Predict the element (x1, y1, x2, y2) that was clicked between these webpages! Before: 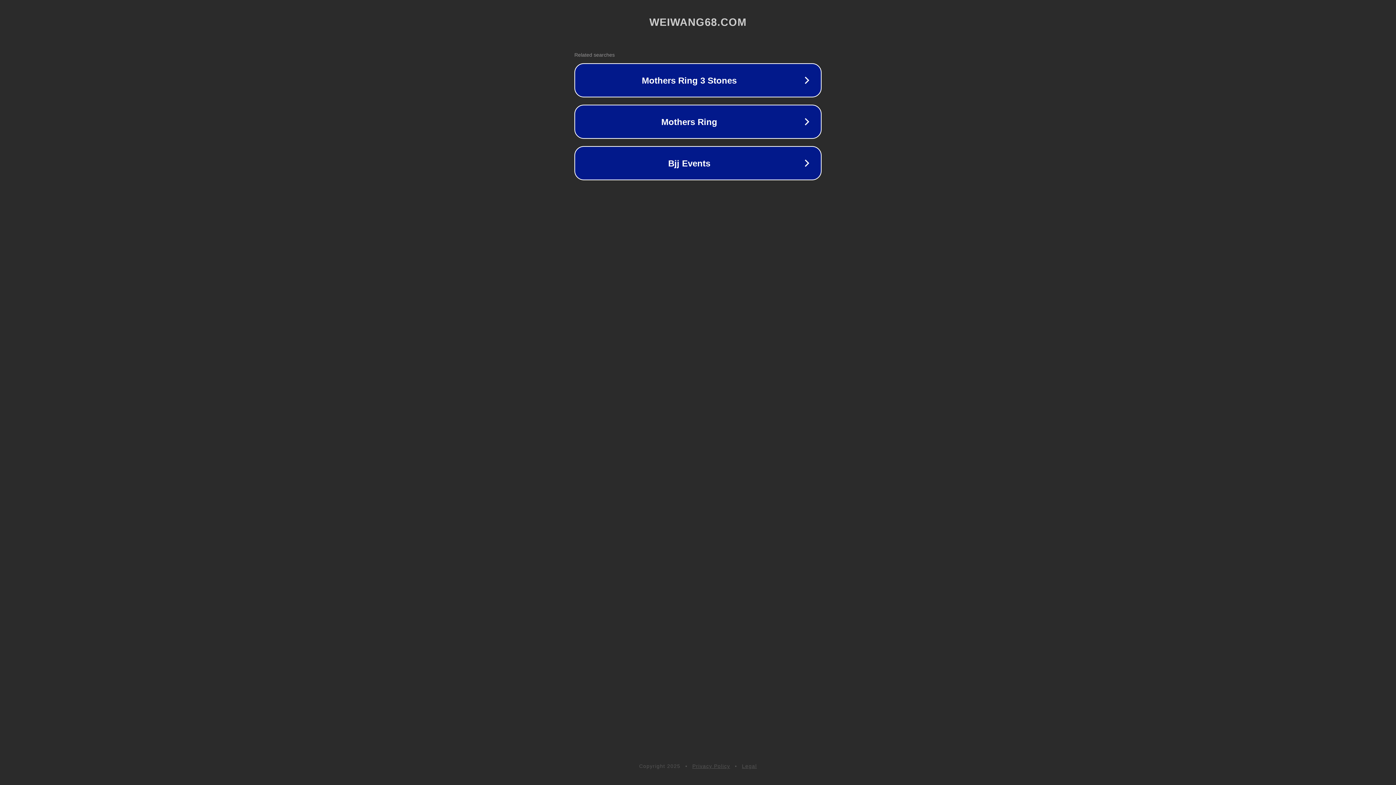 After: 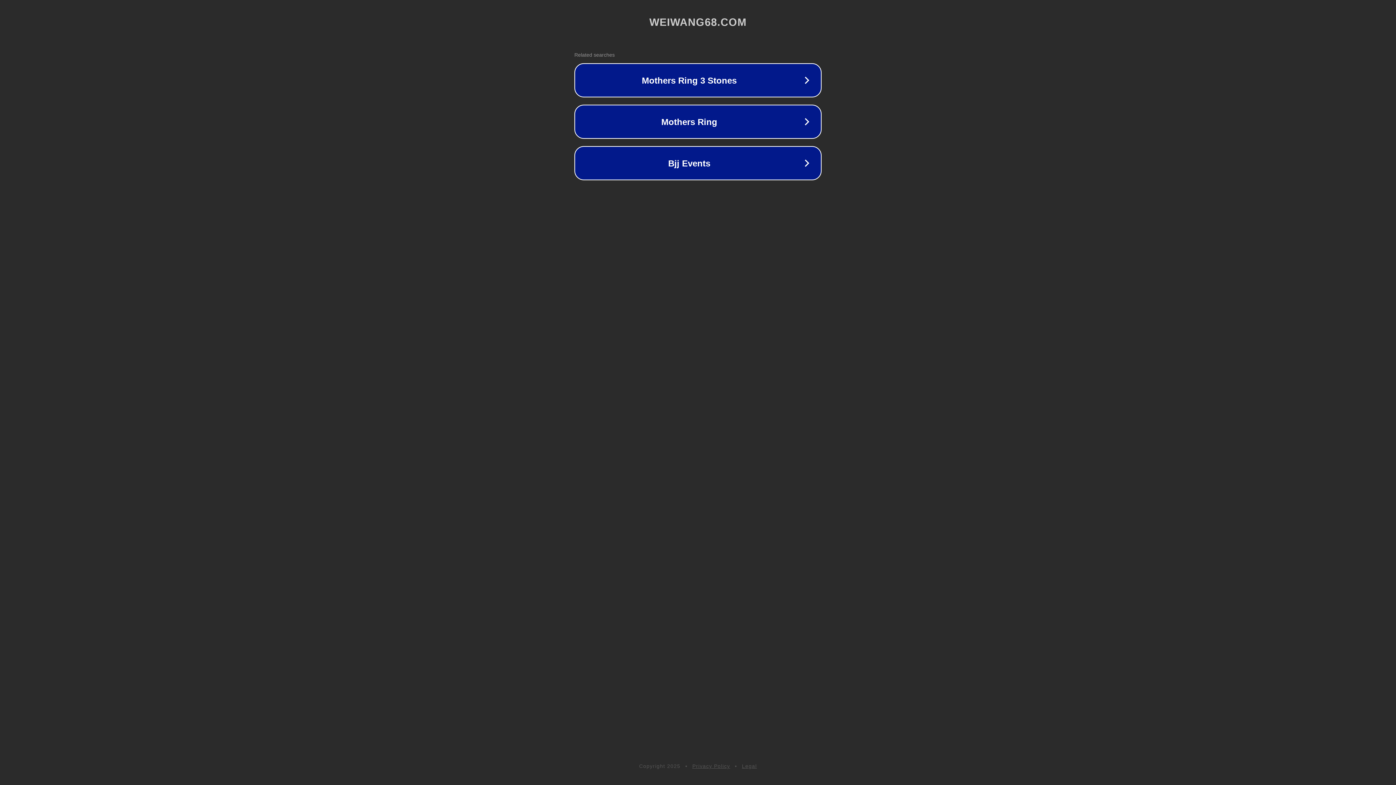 Action: label: Legal bbox: (742, 763, 757, 769)